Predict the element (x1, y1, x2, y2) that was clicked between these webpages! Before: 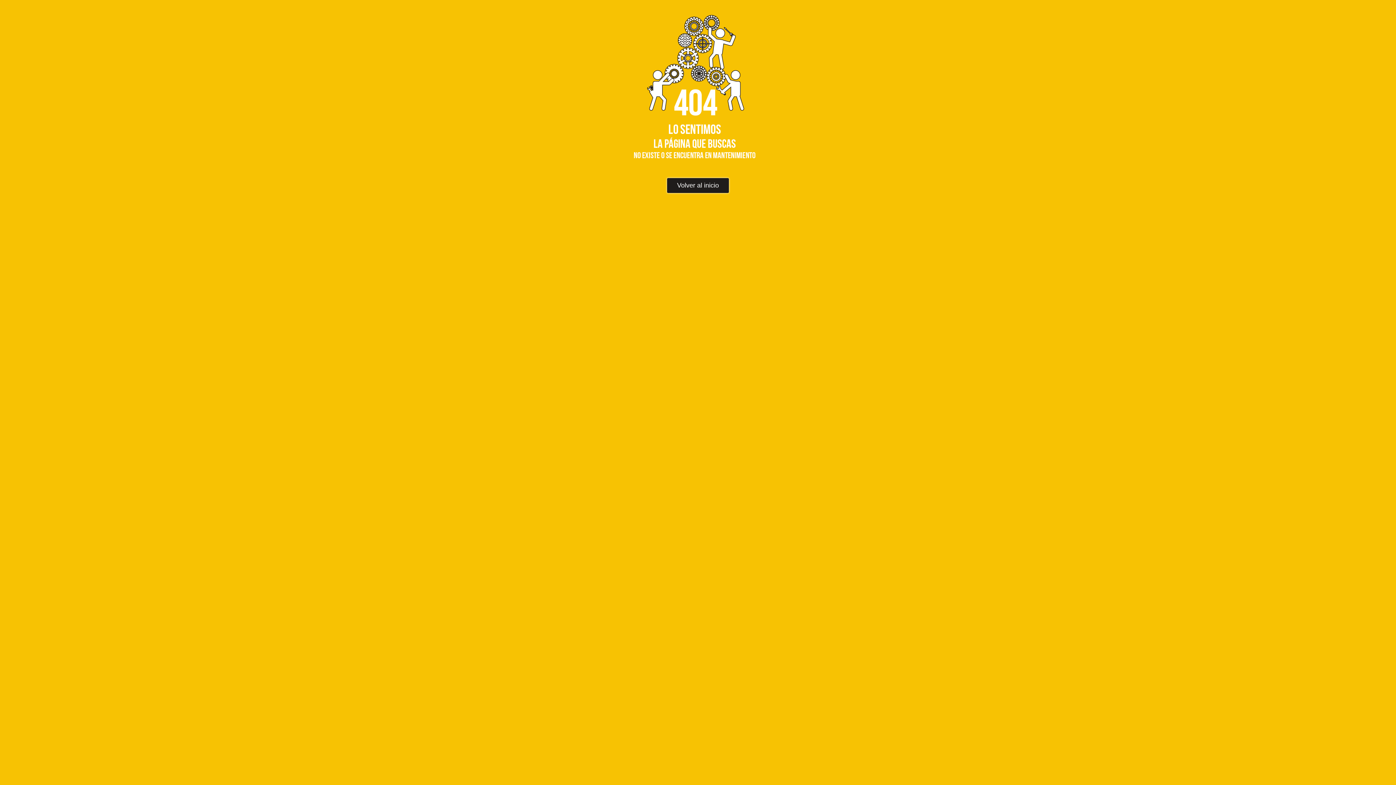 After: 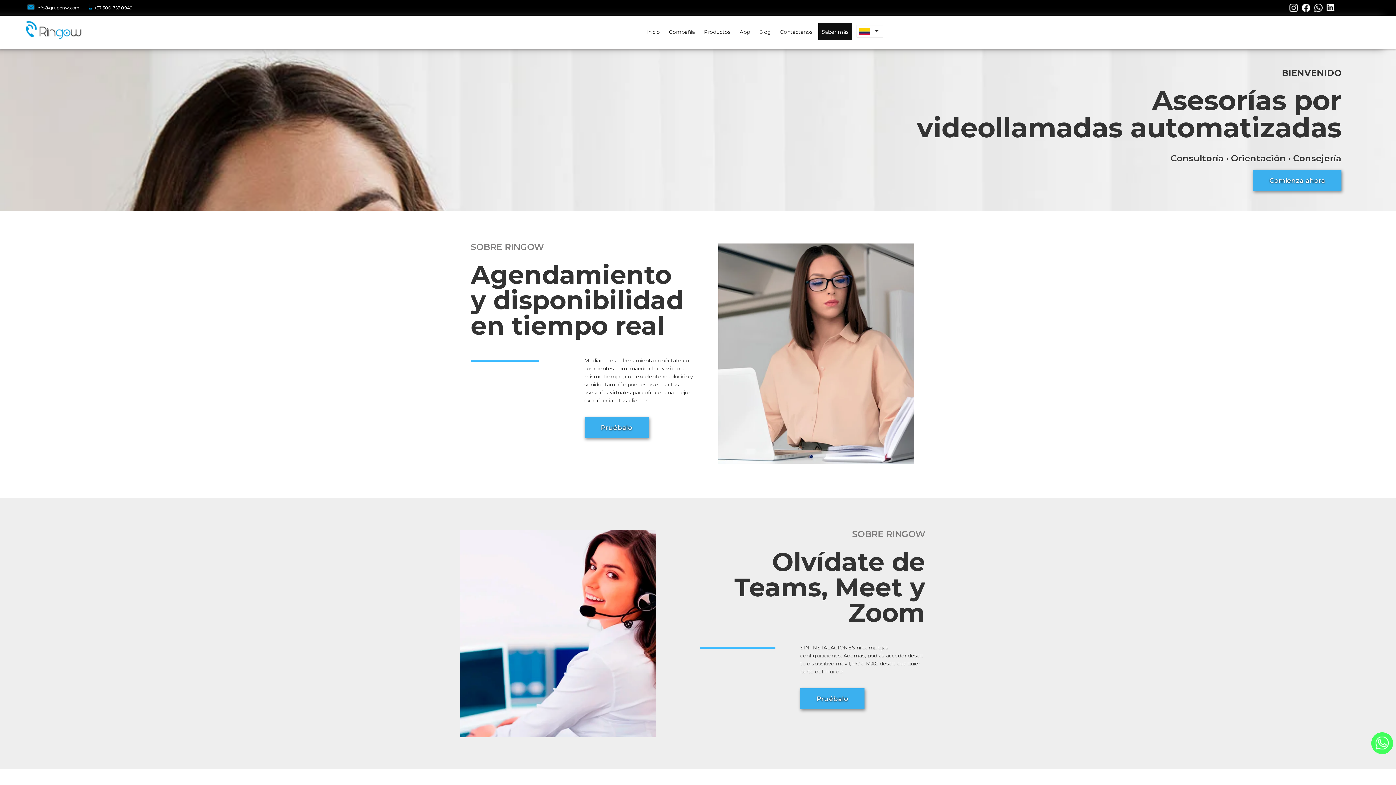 Action: bbox: (615, 166, 780, 172)